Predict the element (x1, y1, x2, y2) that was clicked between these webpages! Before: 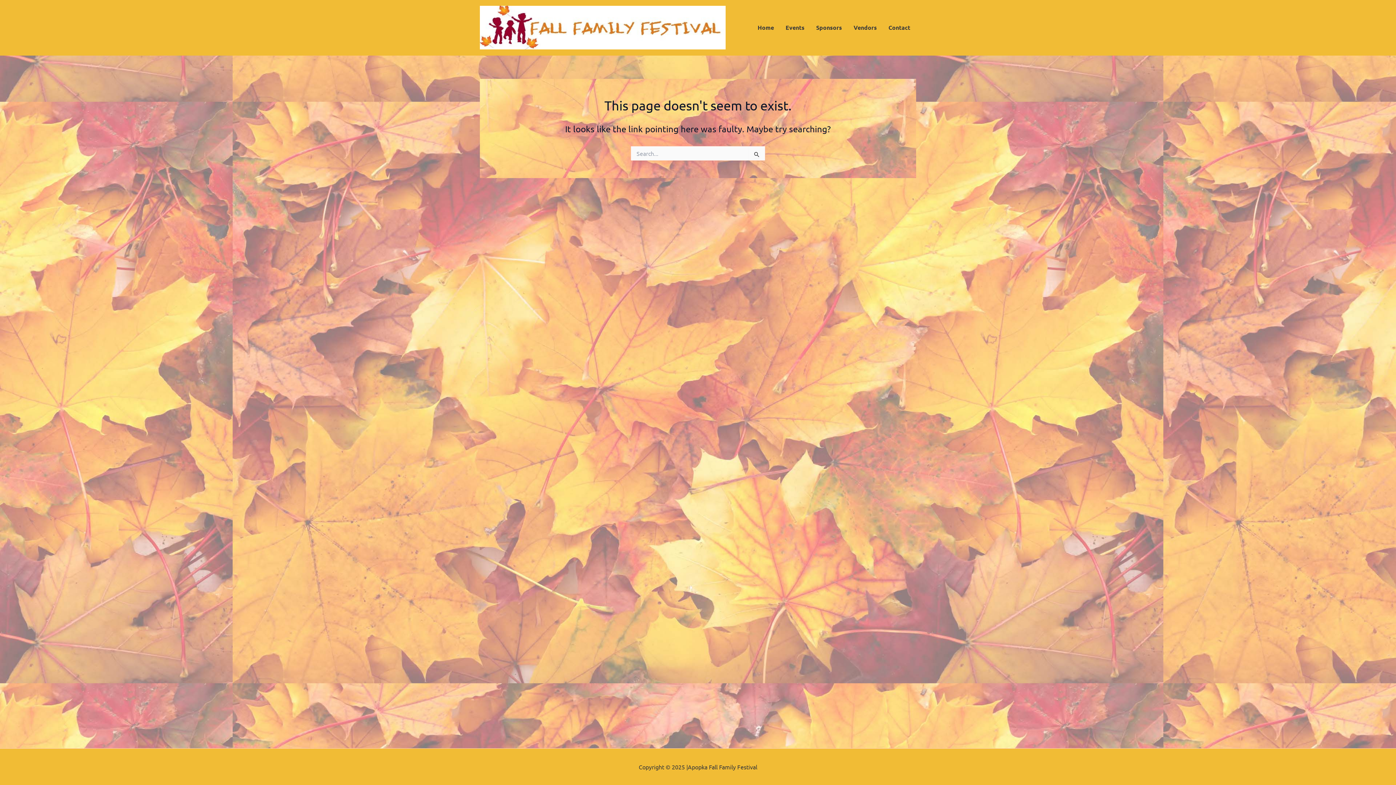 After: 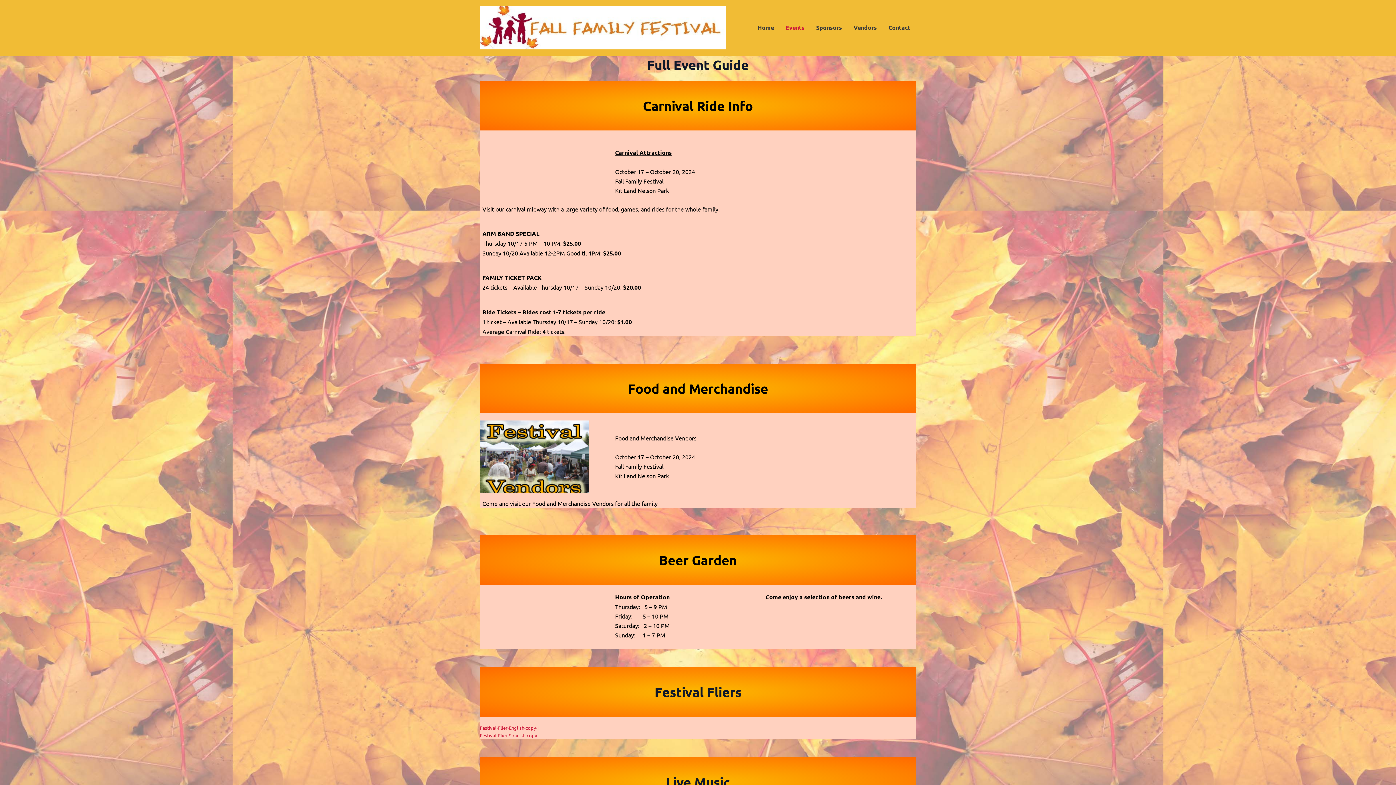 Action: label: Events bbox: (780, 13, 810, 42)